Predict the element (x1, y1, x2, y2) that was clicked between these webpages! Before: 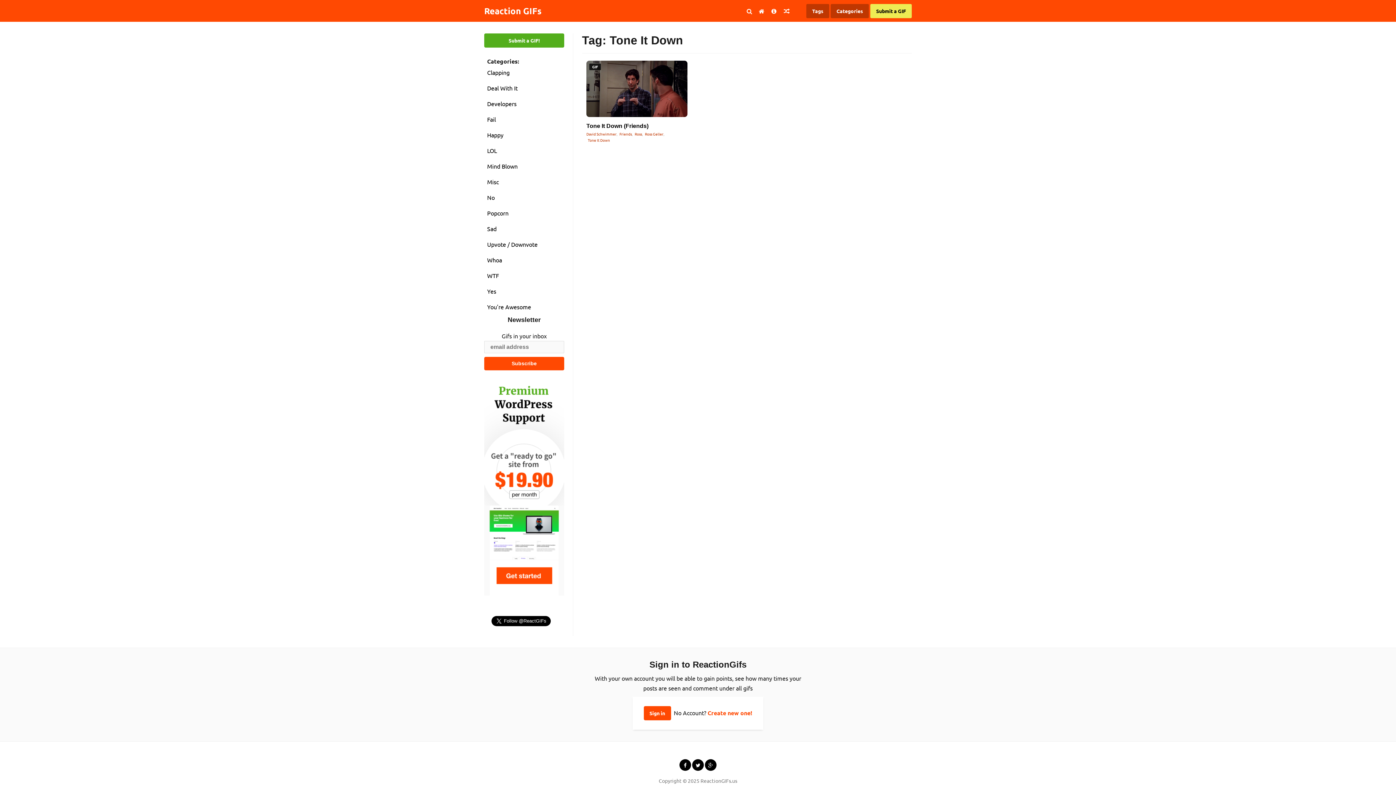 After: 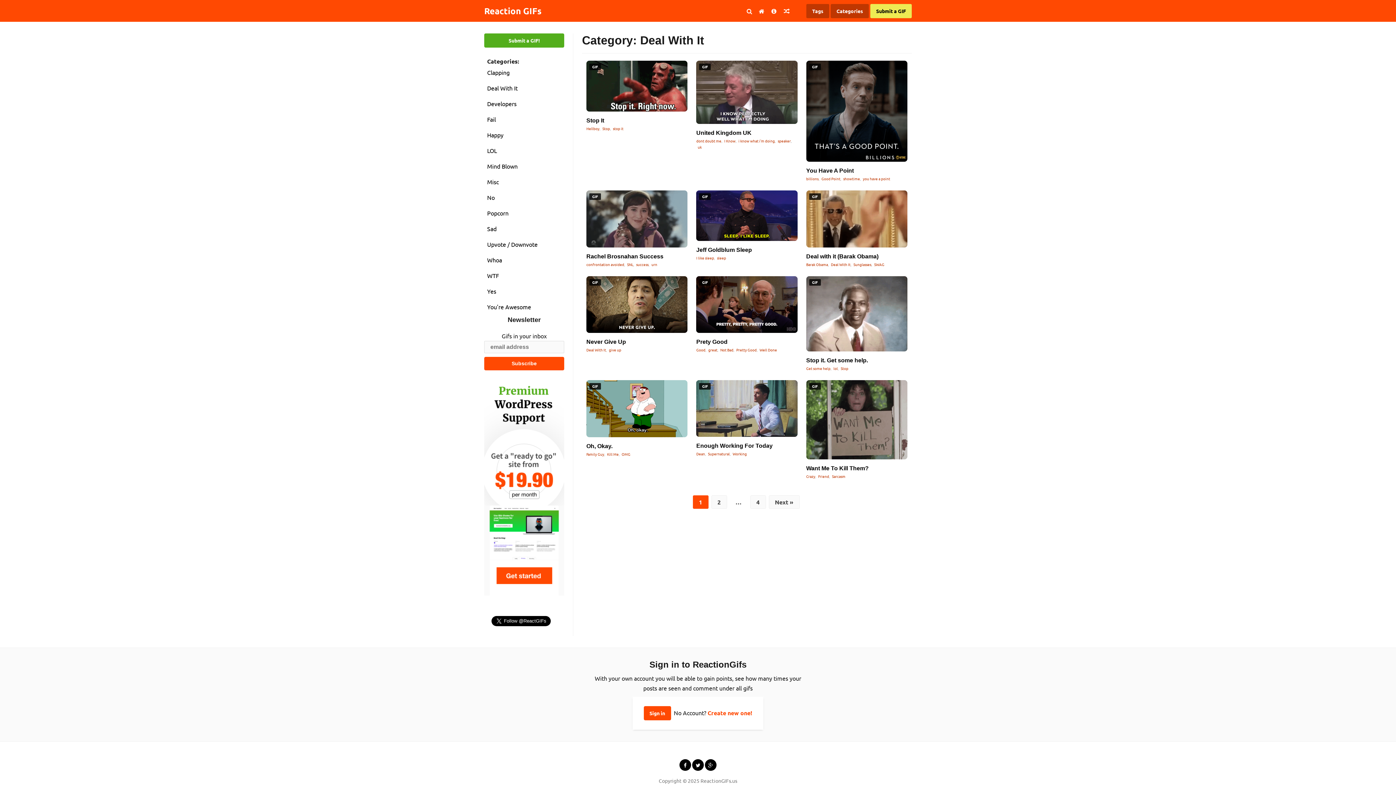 Action: label: Deal With It bbox: (484, 81, 564, 94)